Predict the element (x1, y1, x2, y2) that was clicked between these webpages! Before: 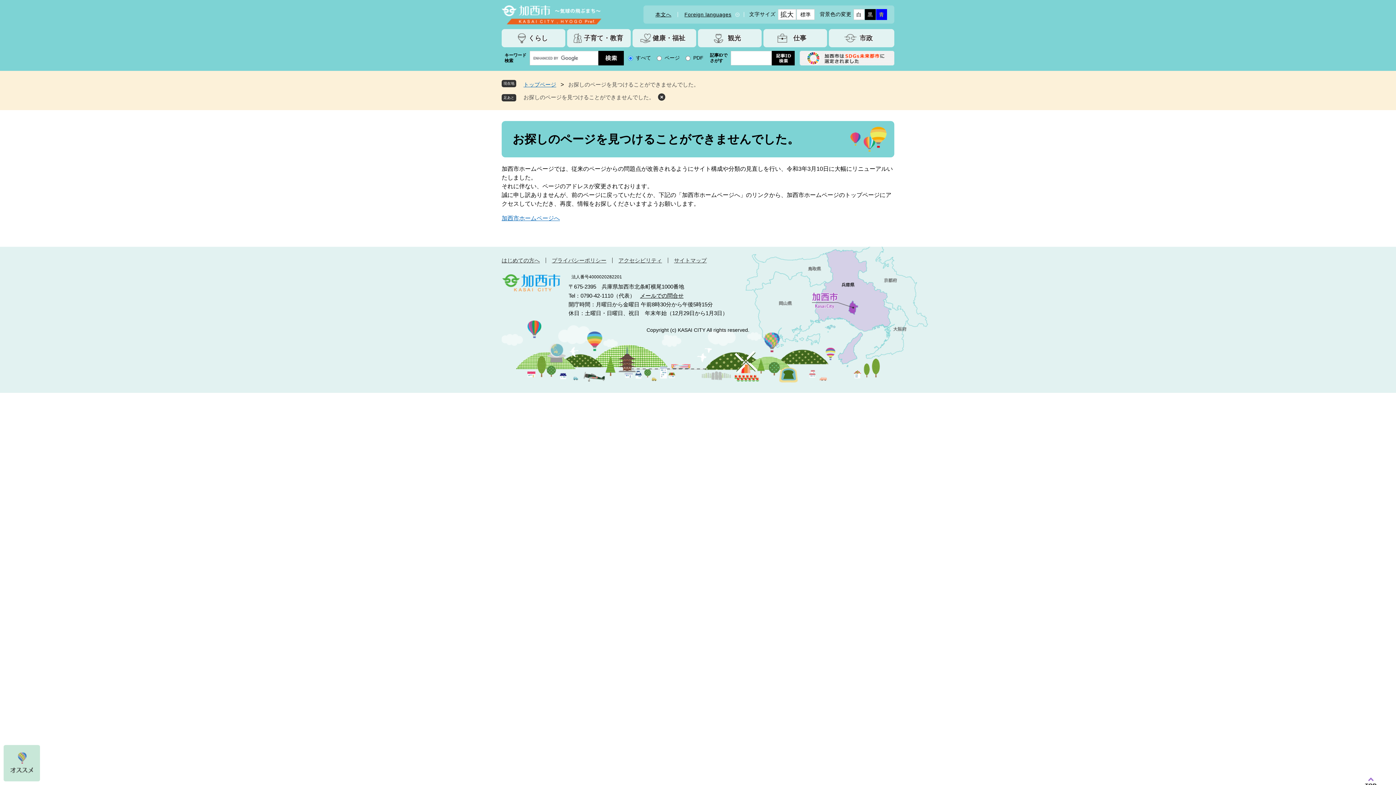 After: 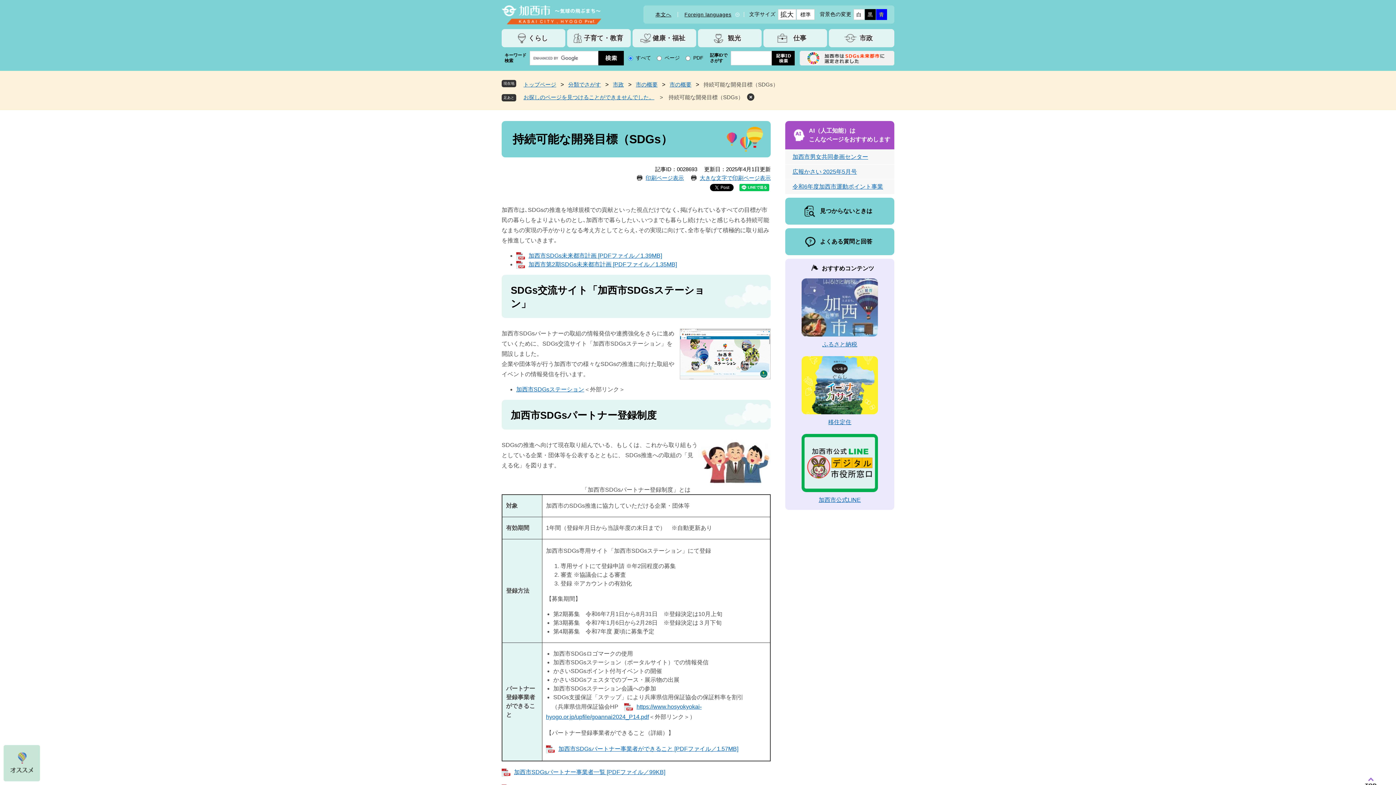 Action: bbox: (799, 60, 894, 66)